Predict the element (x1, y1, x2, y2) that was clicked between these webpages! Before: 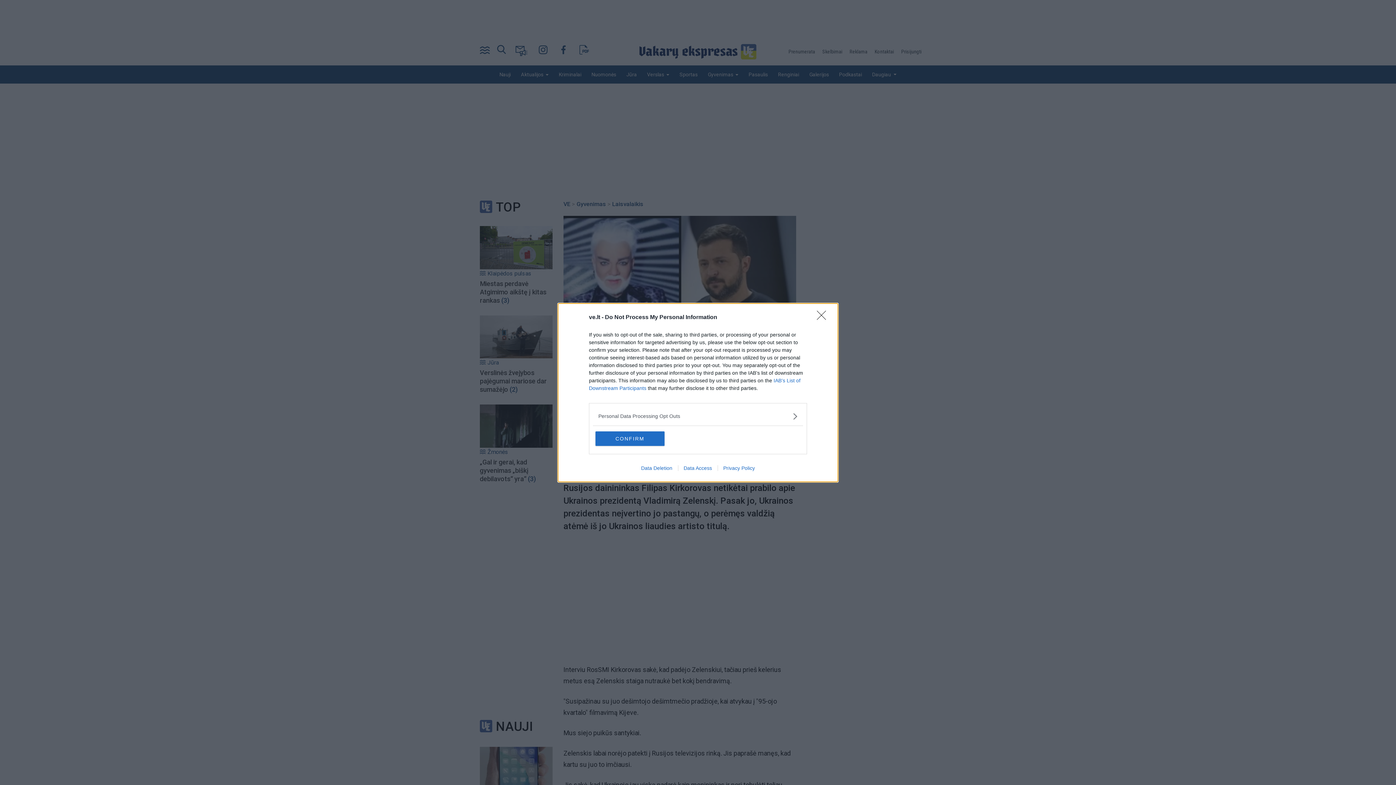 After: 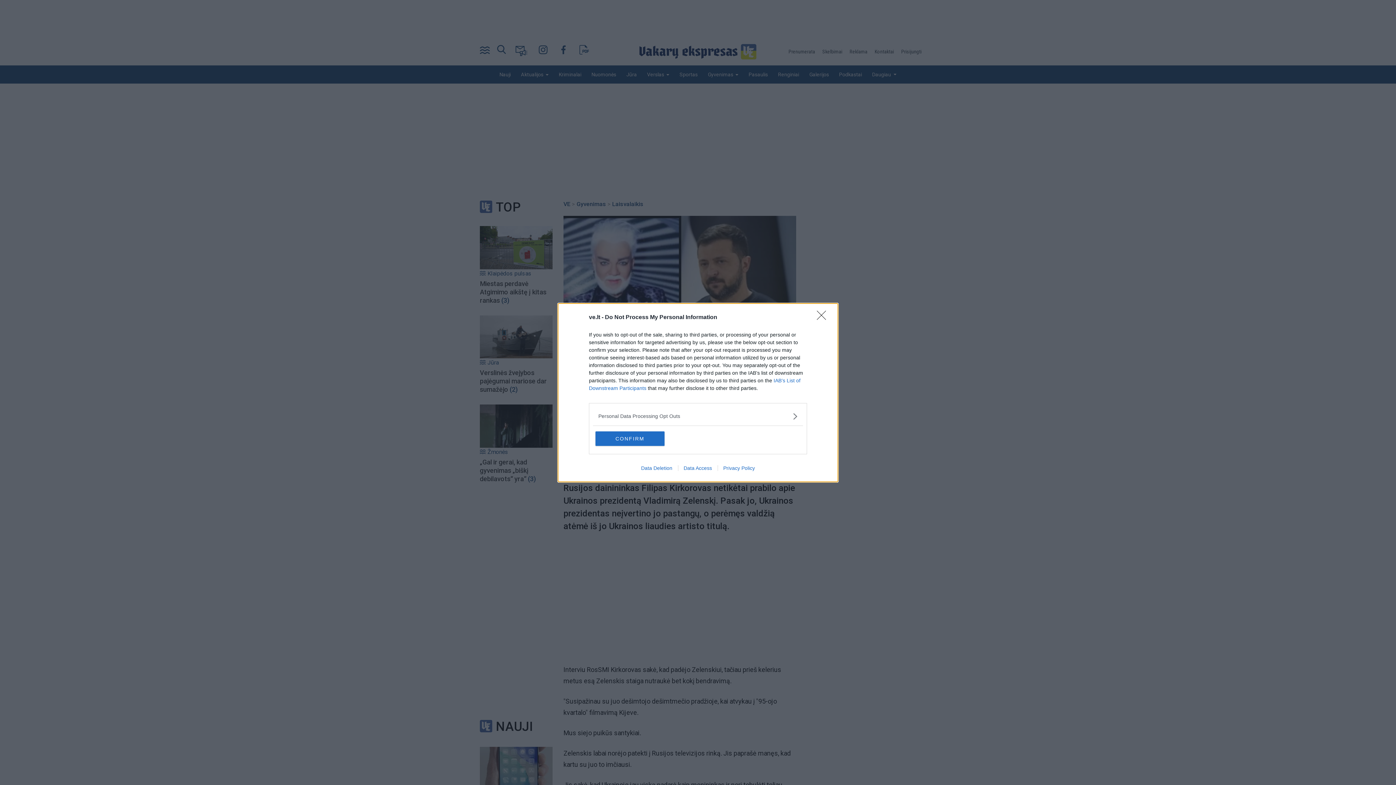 Action: label: Data Access bbox: (678, 465, 717, 471)